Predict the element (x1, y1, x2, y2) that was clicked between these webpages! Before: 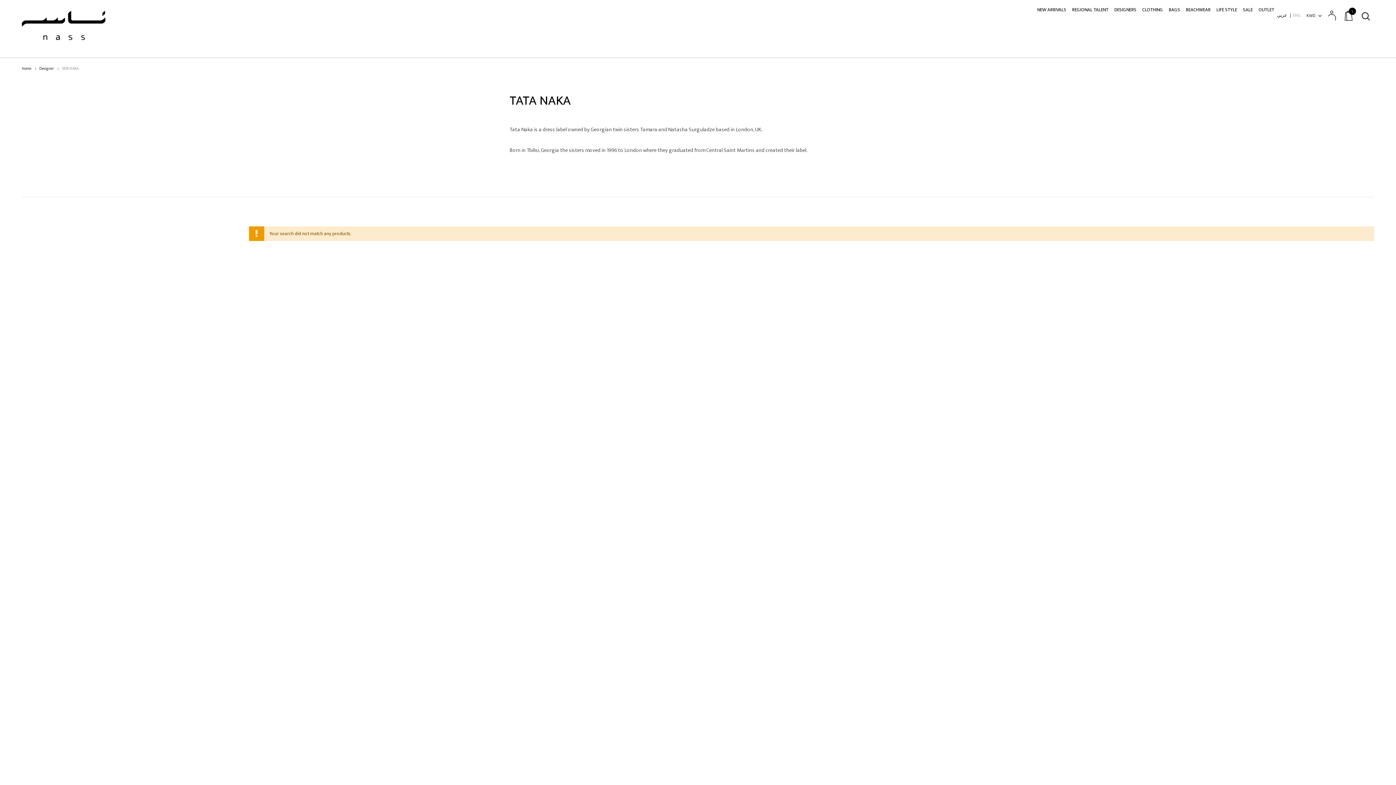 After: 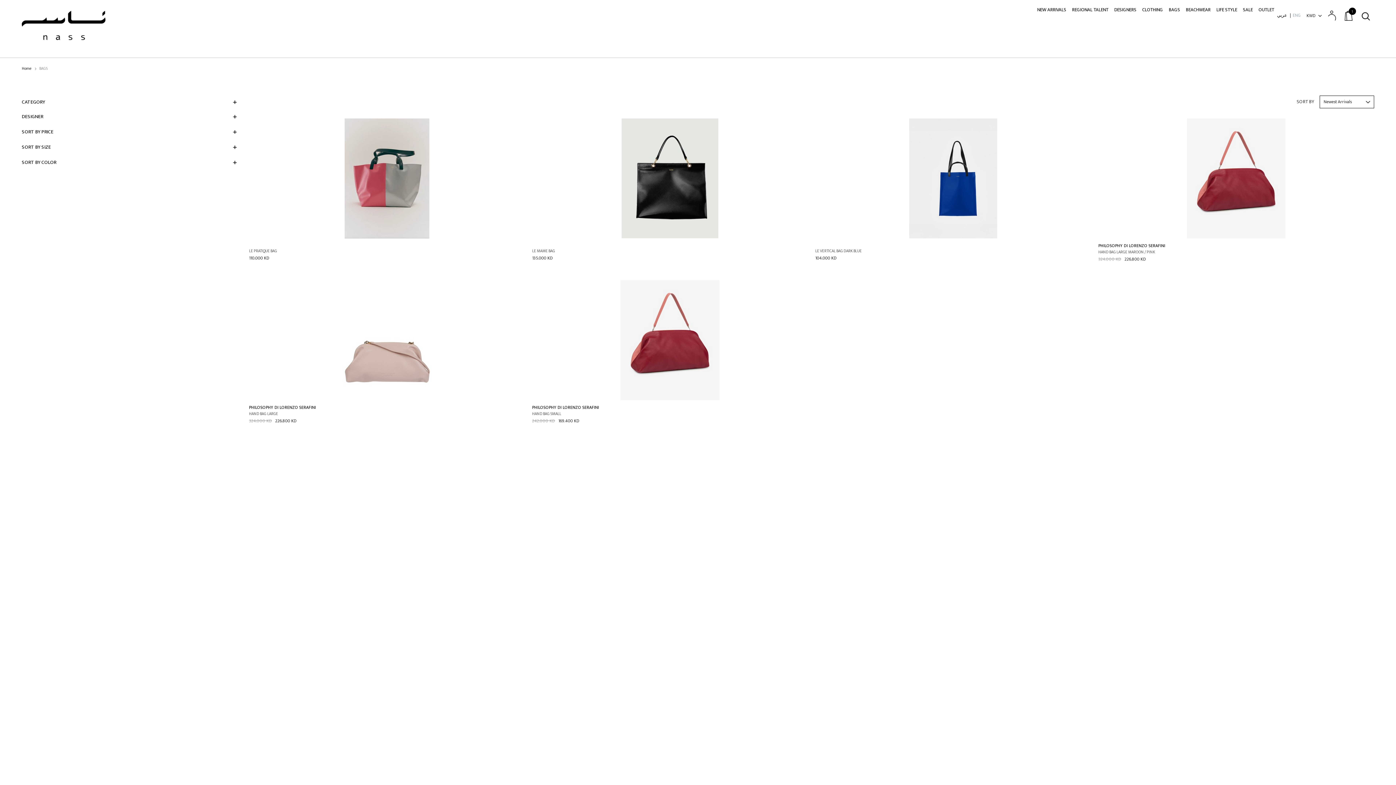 Action: label: BAGS bbox: (1166, 2, 1183, 17)